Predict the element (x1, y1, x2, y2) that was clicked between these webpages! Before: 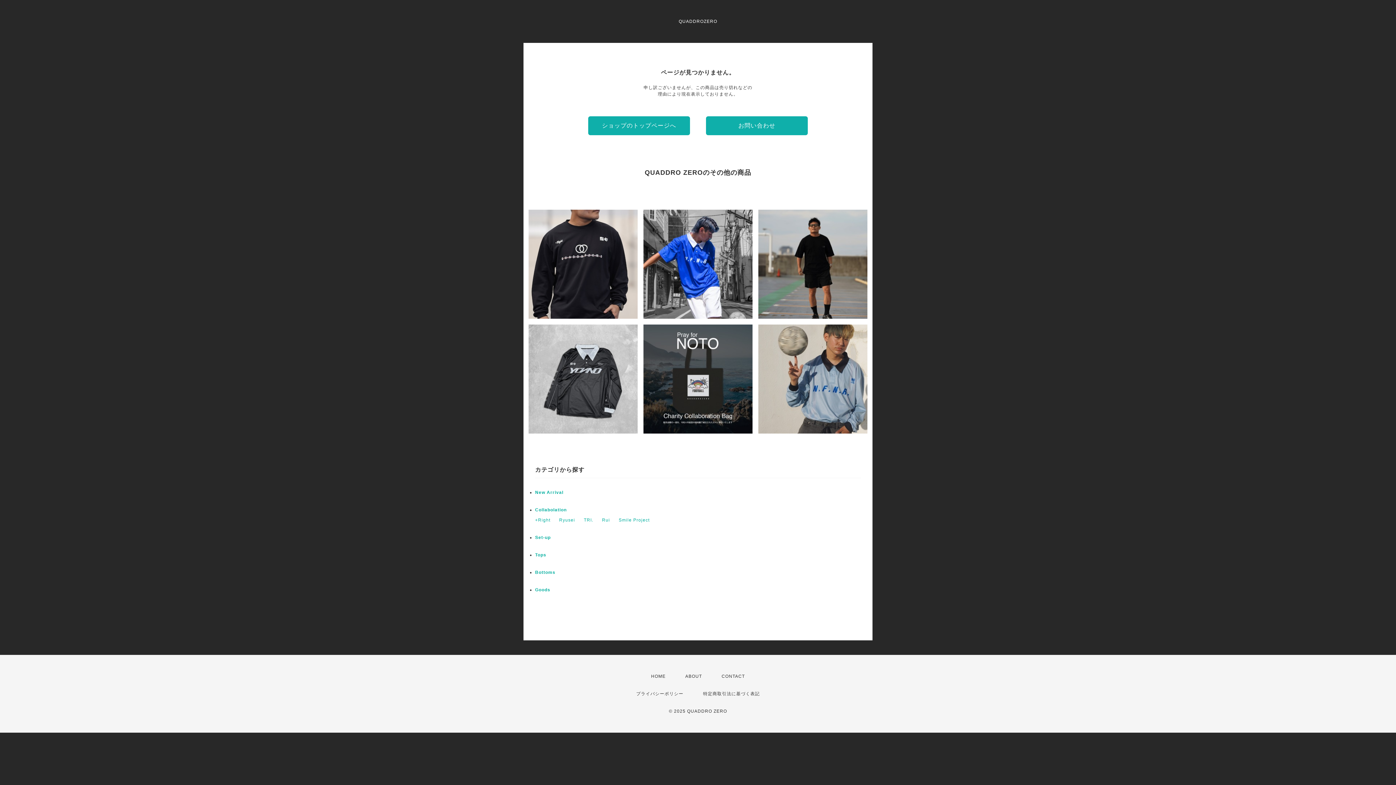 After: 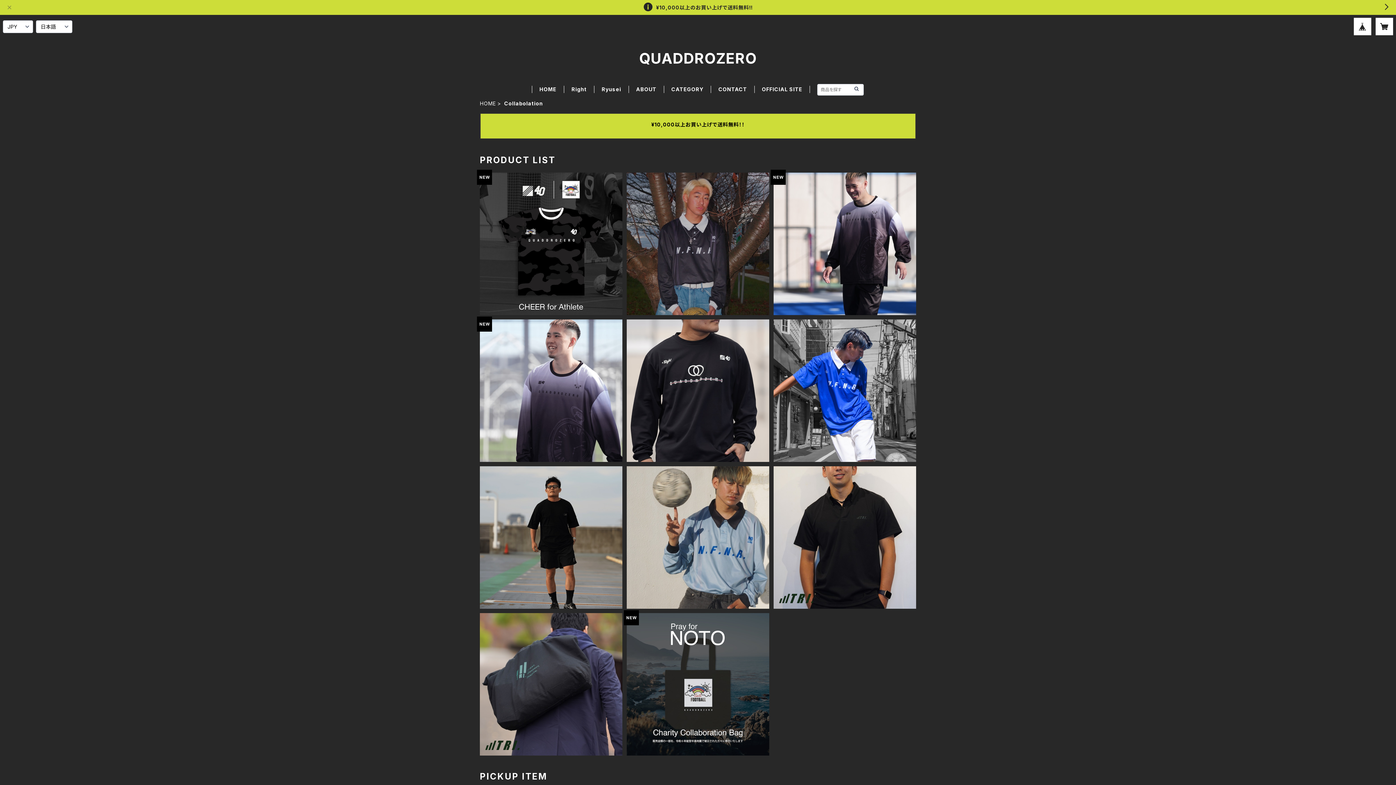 Action: bbox: (535, 507, 566, 512) label: Collabolation